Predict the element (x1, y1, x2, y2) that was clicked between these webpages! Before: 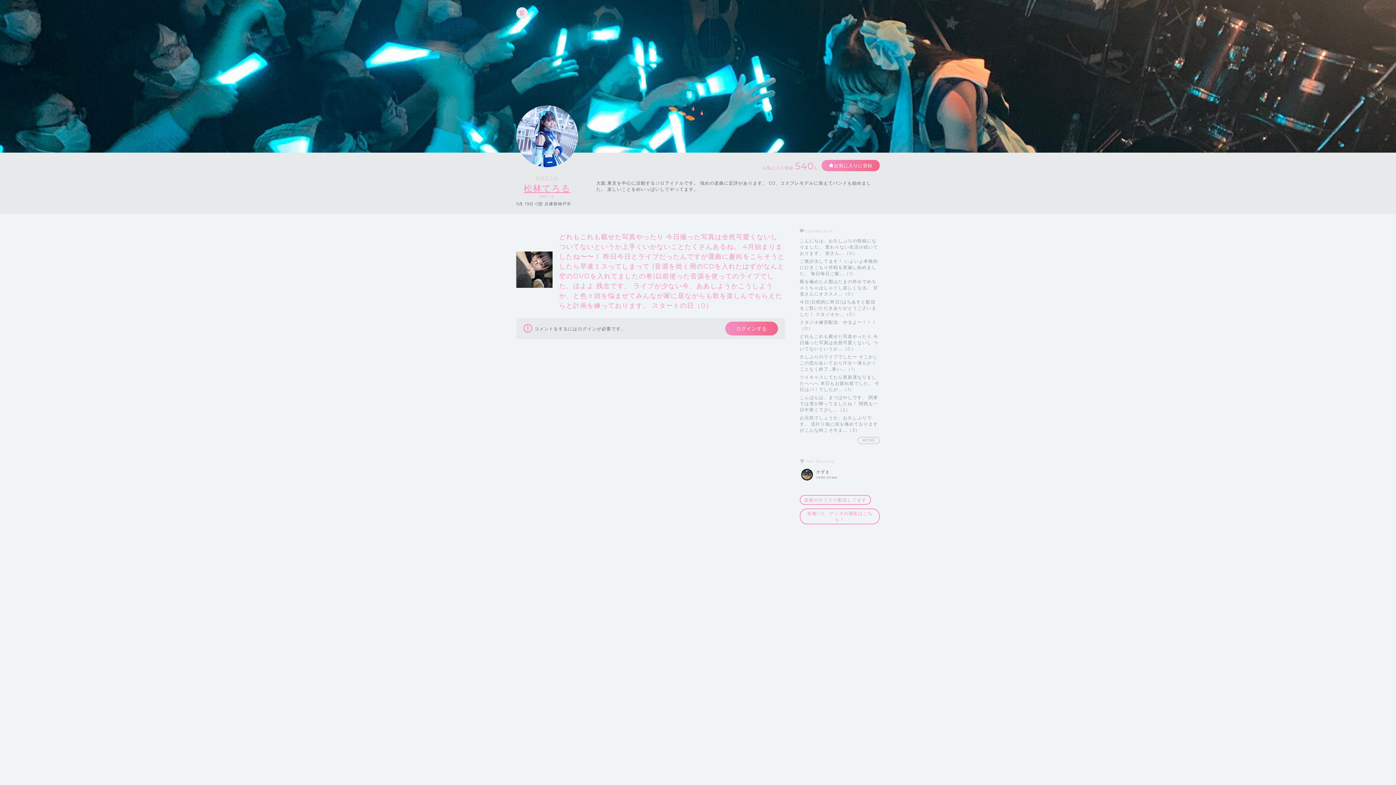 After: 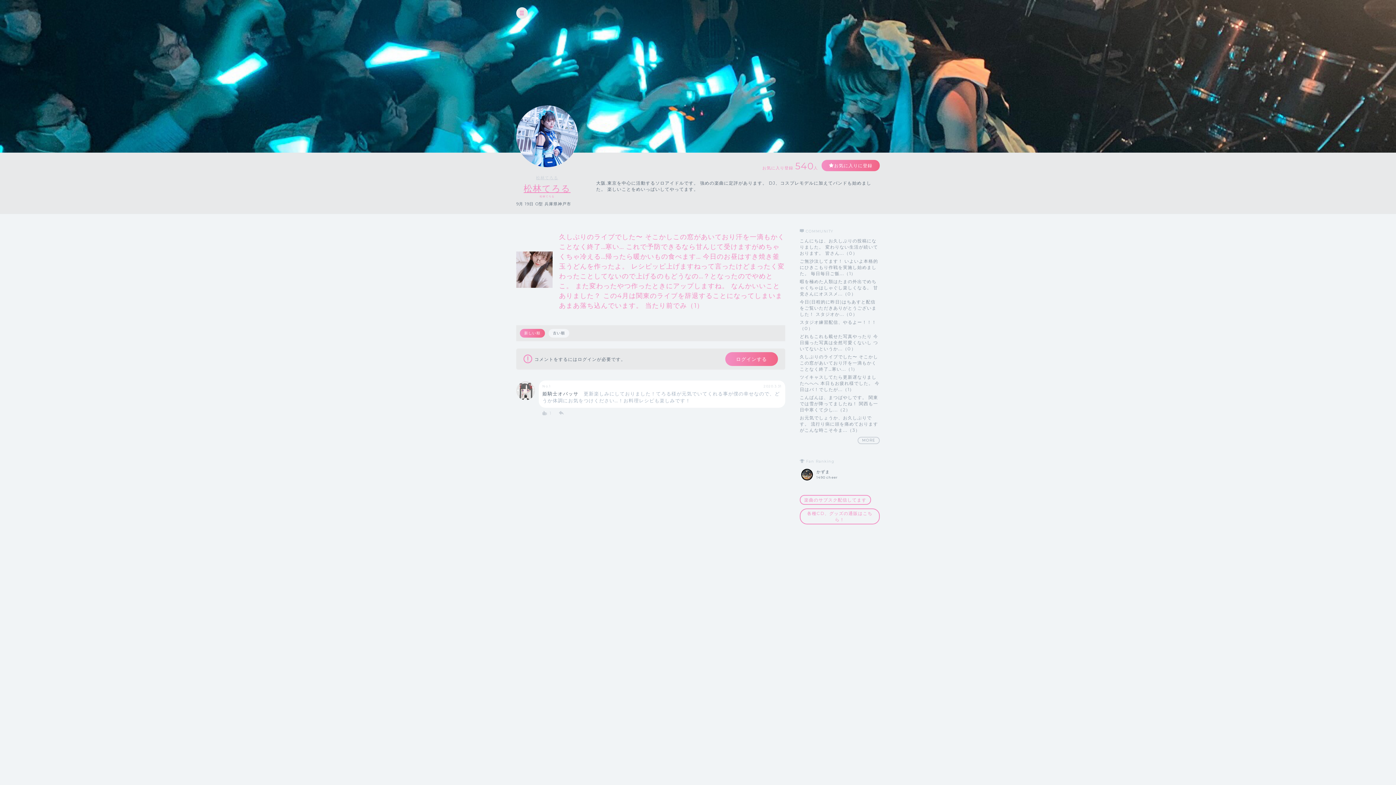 Action: label: 久しぶりのライブでした〜 そこかしこの窓があいており汗を一滴もかくことなく終了…寒い...（1） bbox: (800, 354, 878, 372)